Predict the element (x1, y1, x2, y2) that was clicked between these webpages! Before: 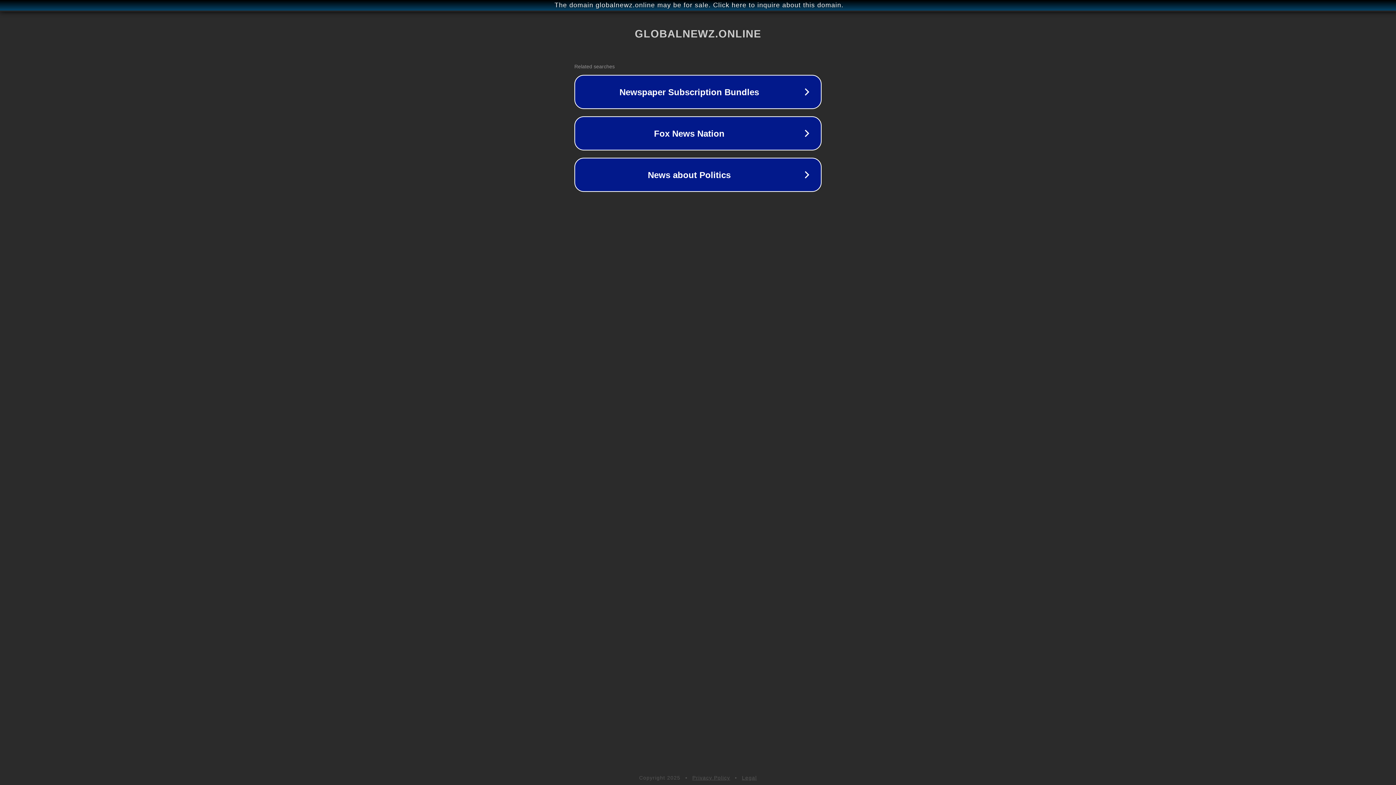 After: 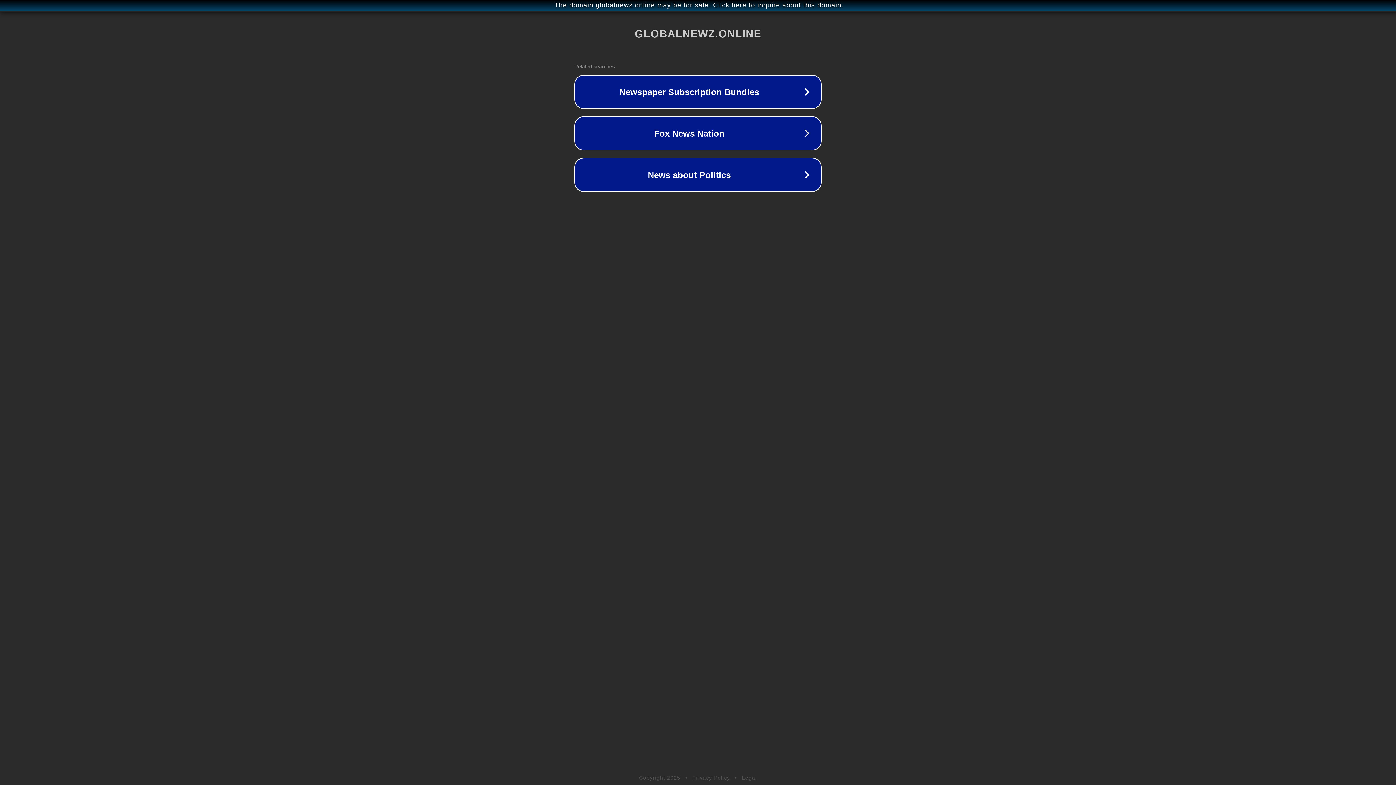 Action: label: Legal bbox: (742, 775, 757, 781)